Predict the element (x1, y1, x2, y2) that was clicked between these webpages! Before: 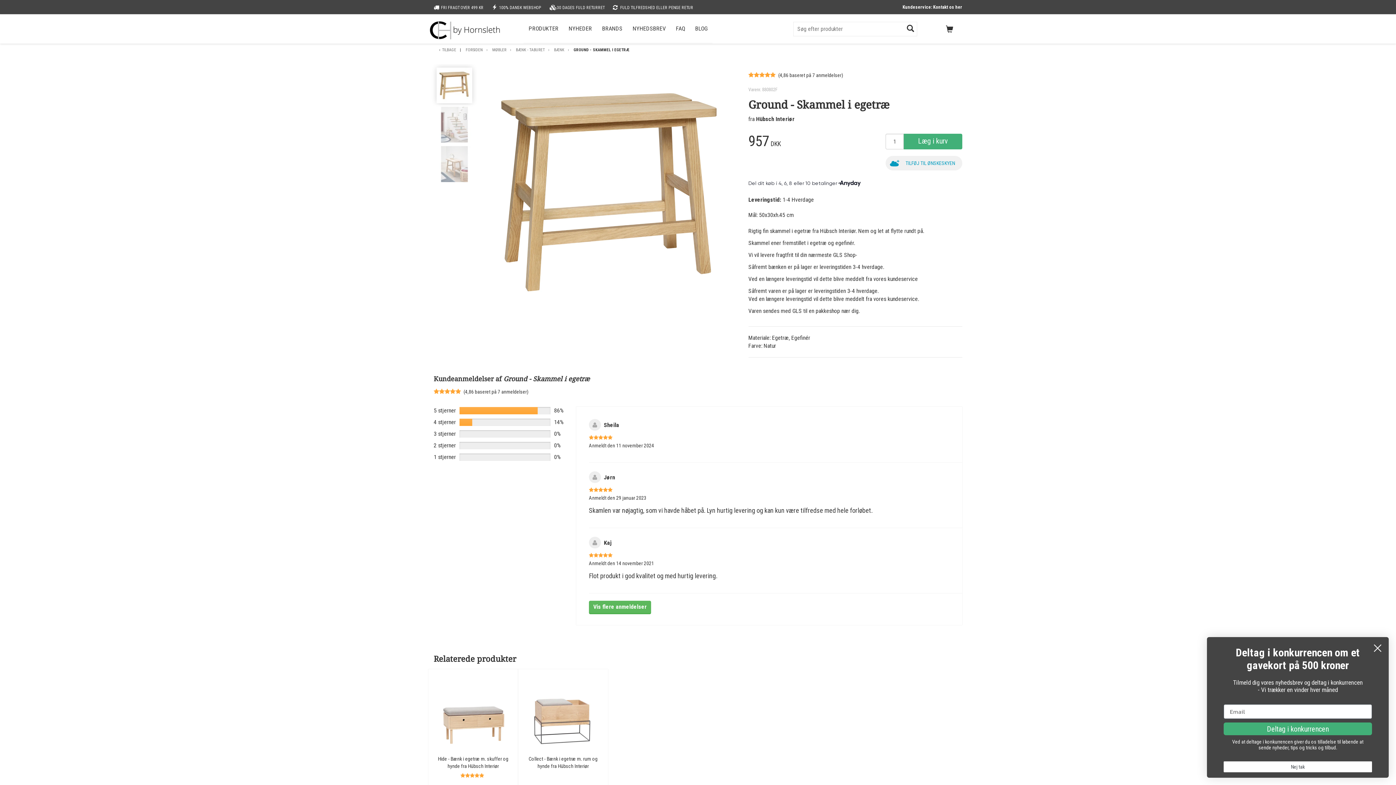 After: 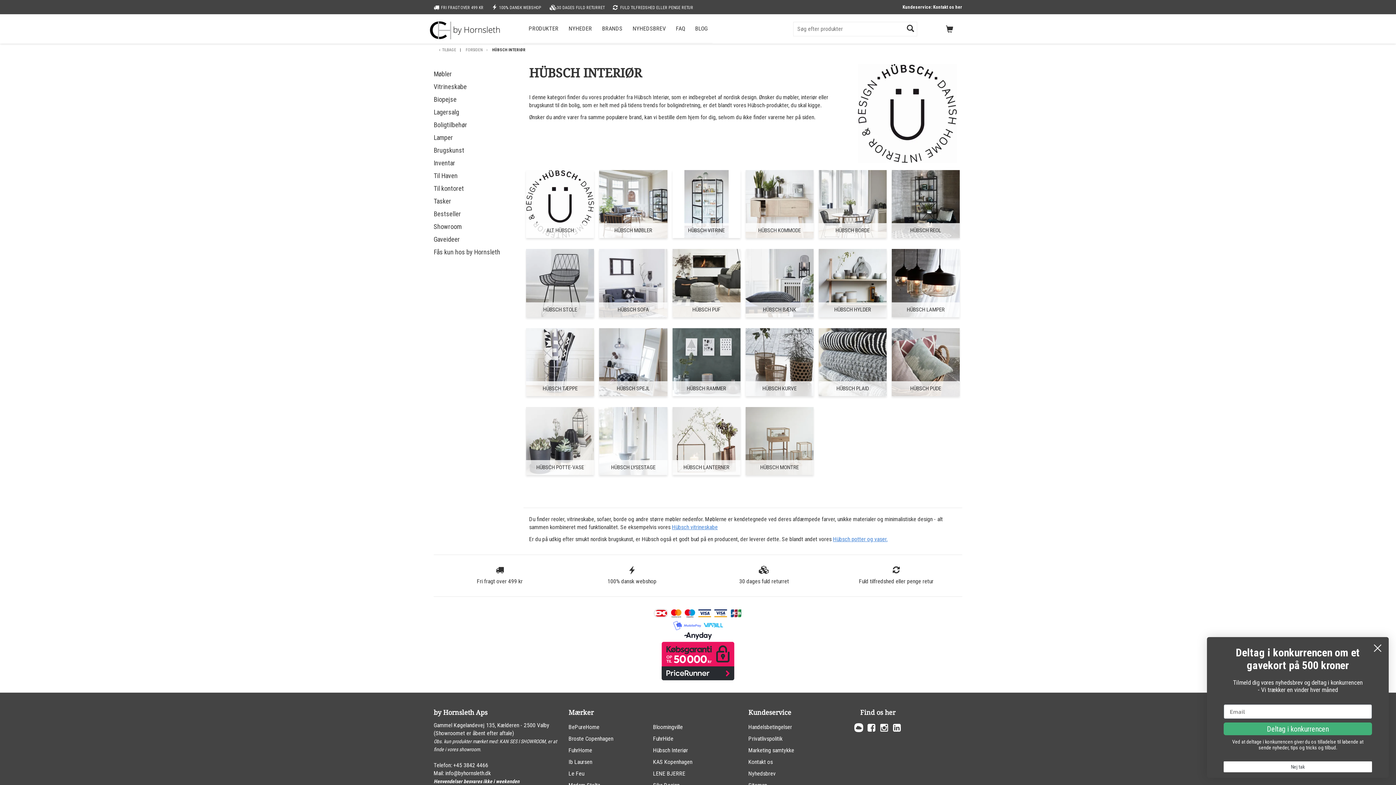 Action: bbox: (756, 115, 794, 122) label: Hübsch Interiør